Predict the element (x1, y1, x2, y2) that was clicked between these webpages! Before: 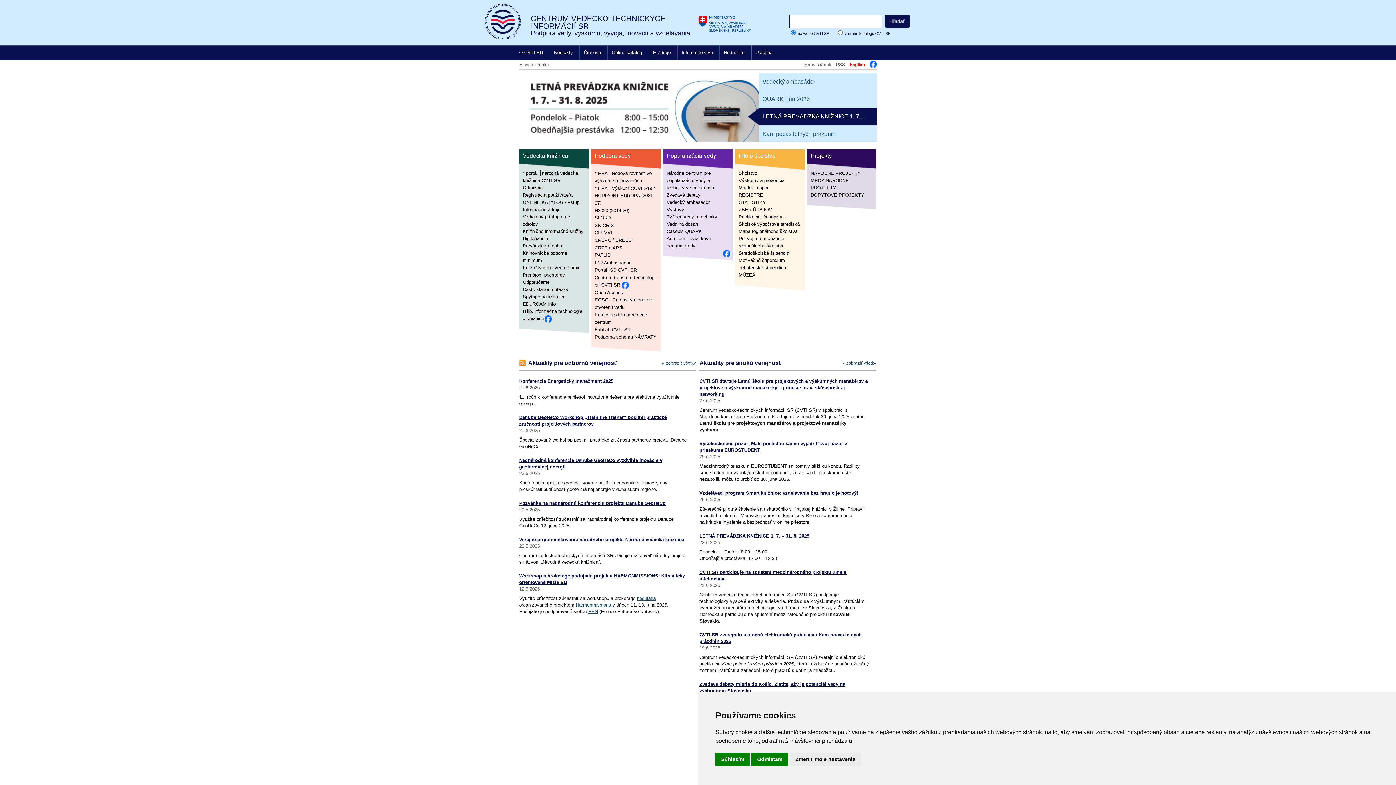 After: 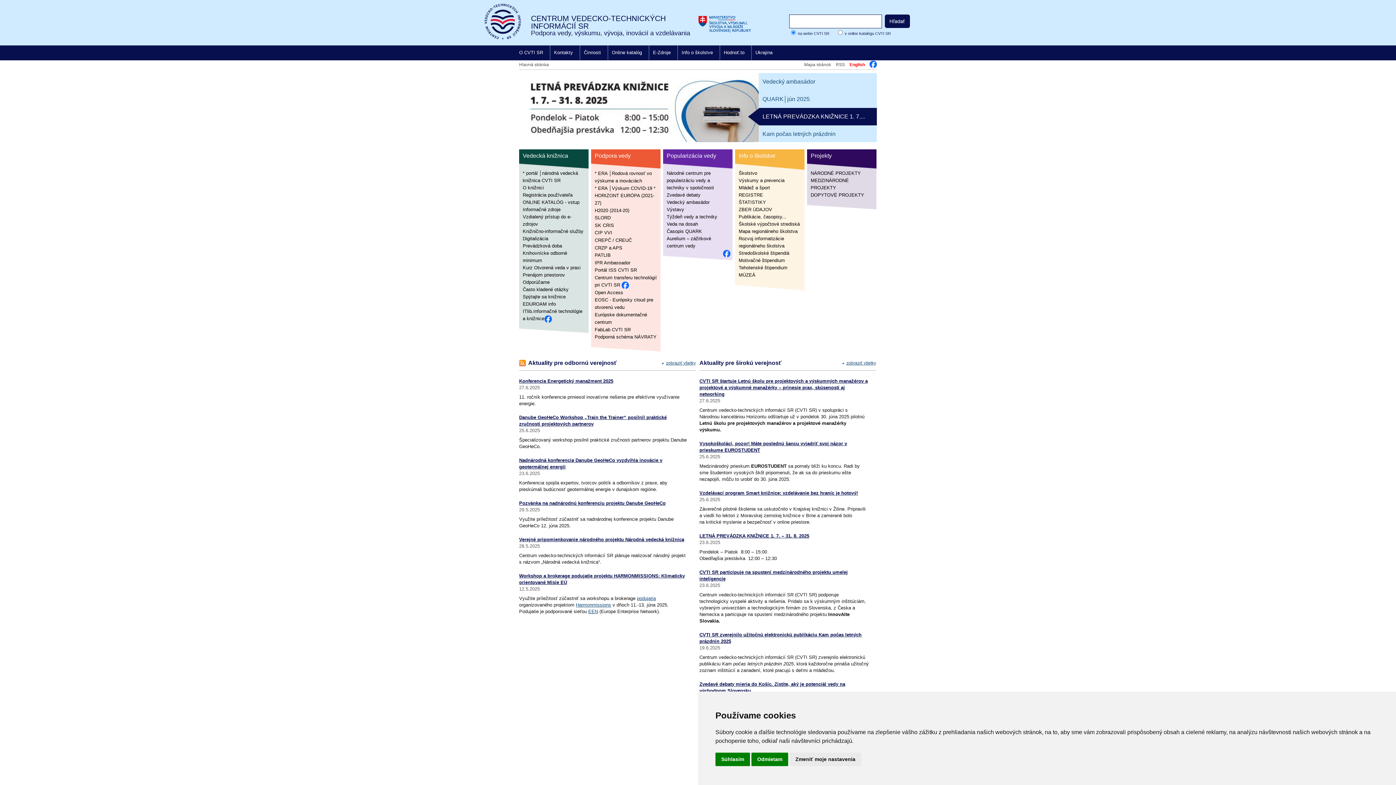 Action: bbox: (480, 35, 524, 40)